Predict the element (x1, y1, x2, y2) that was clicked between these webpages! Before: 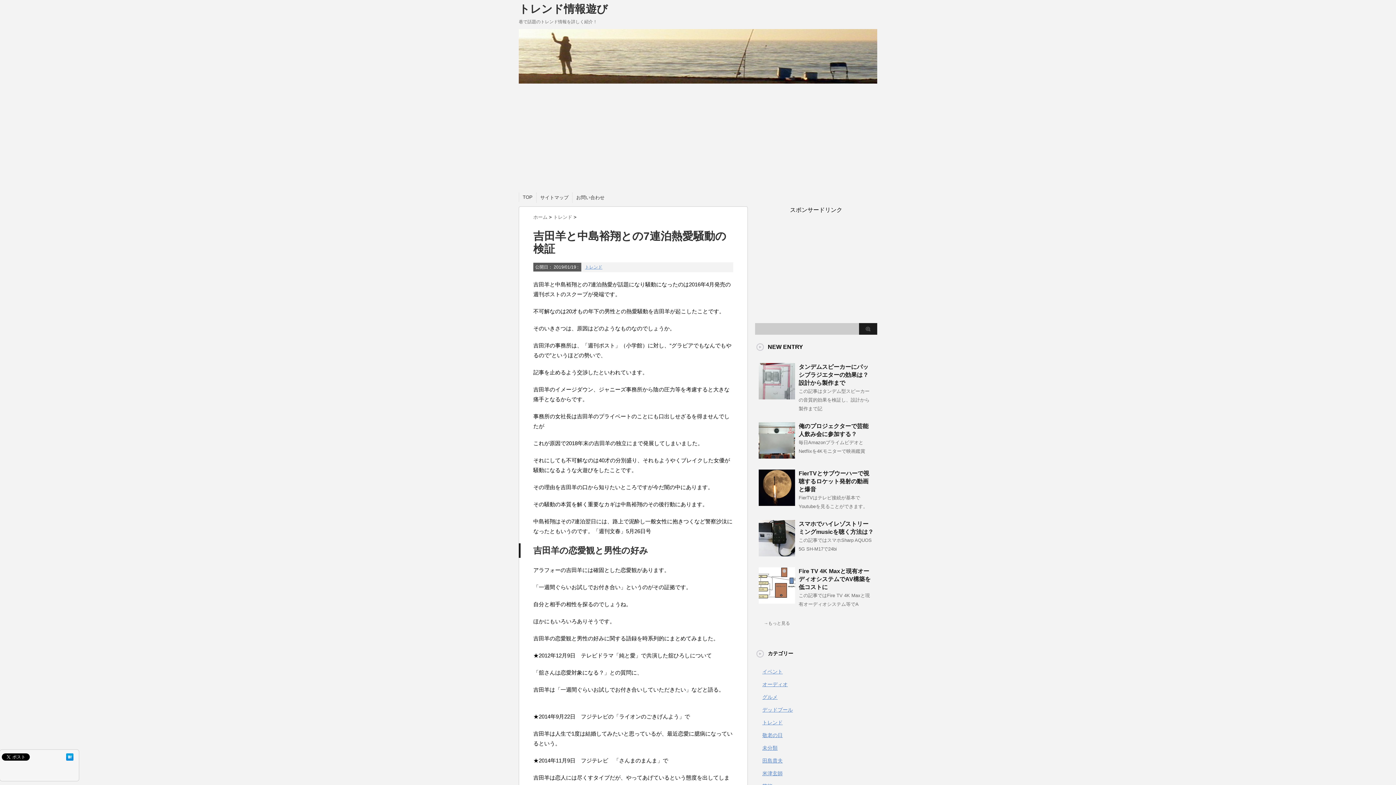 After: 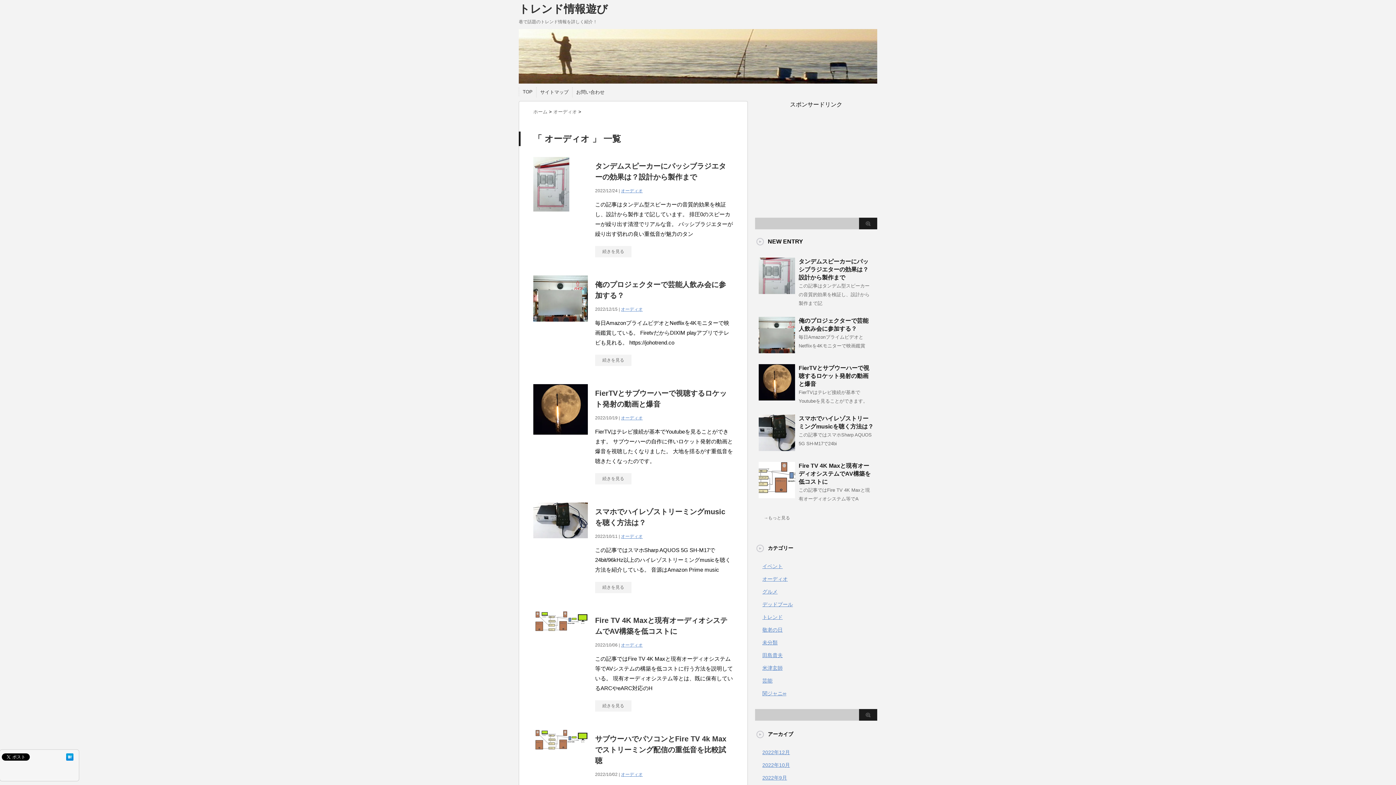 Action: bbox: (762, 681, 788, 687) label: オーディオ